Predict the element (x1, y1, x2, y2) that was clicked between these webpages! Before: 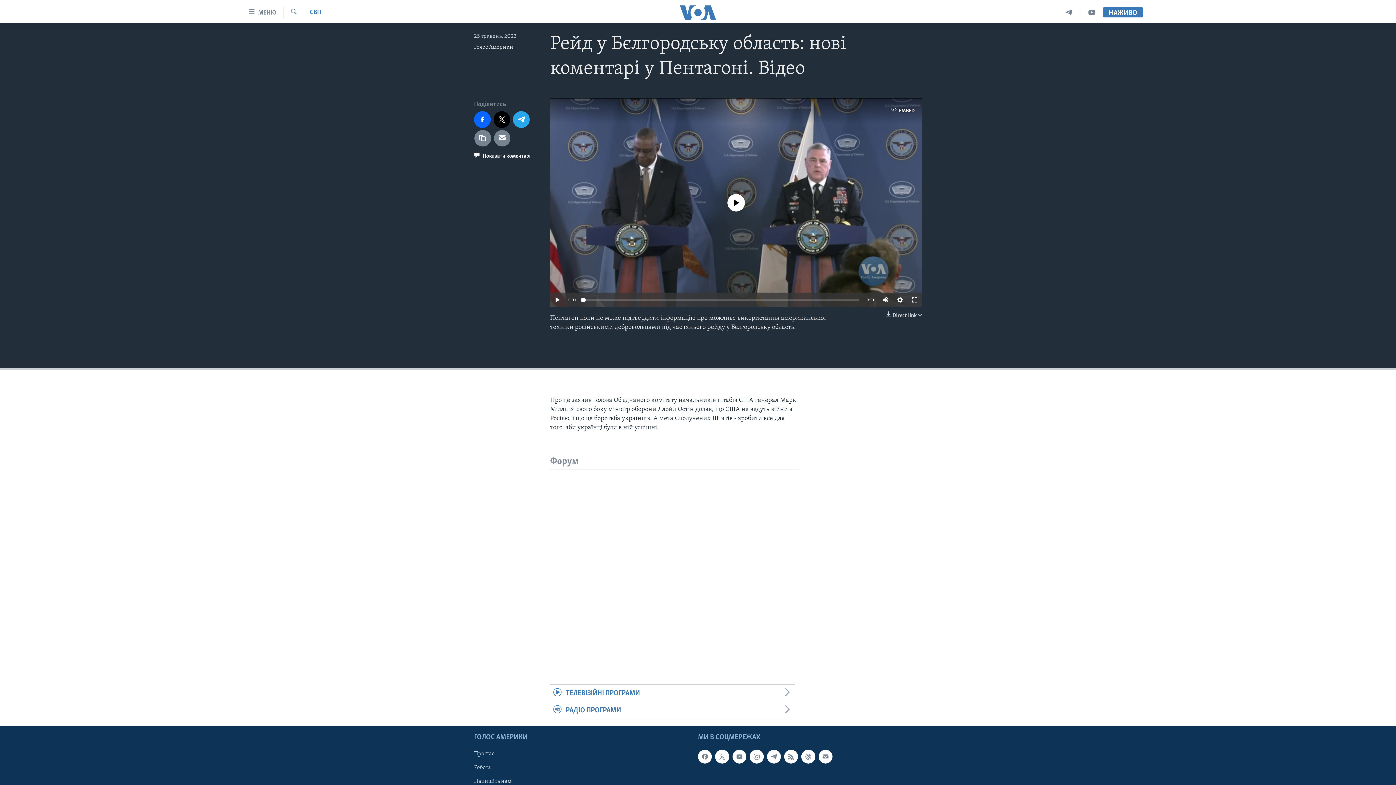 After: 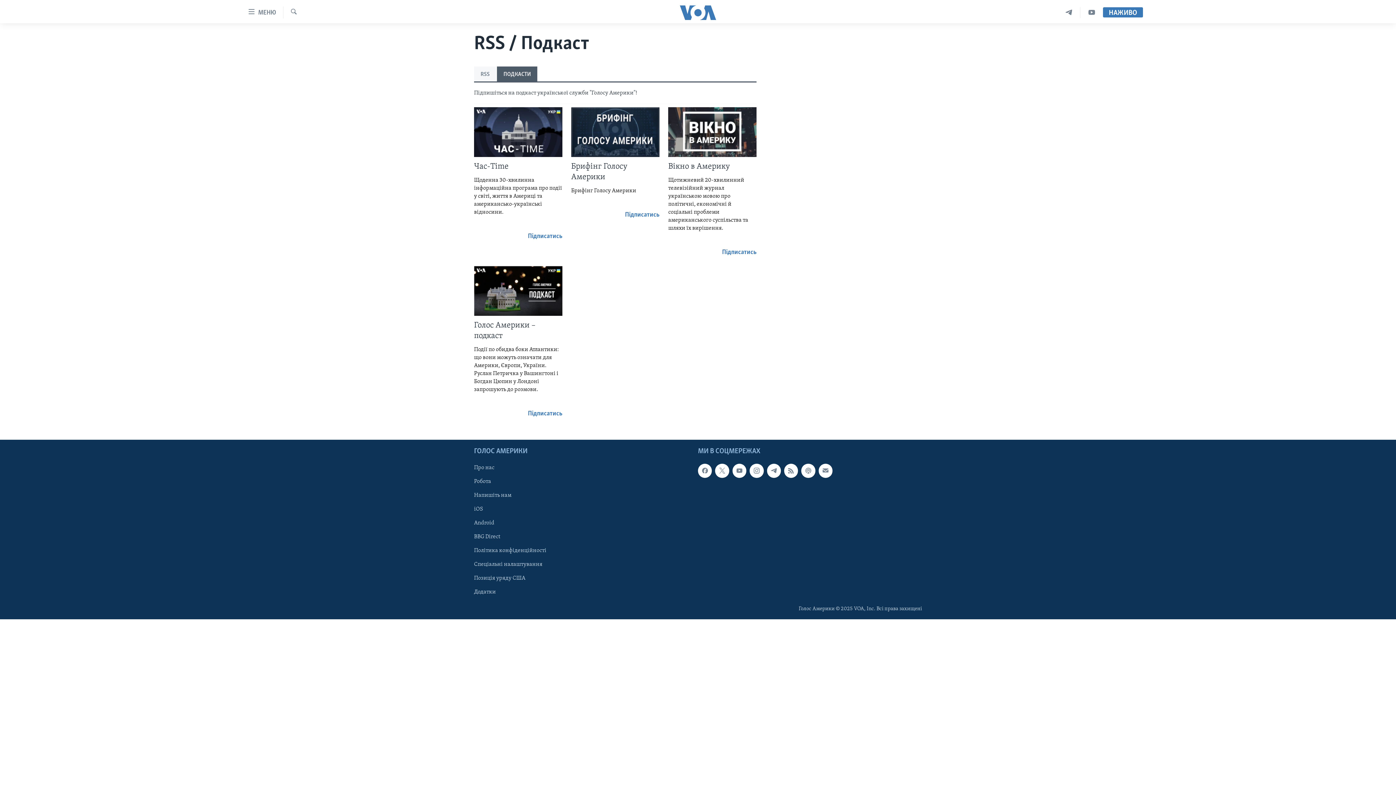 Action: bbox: (801, 750, 815, 764)